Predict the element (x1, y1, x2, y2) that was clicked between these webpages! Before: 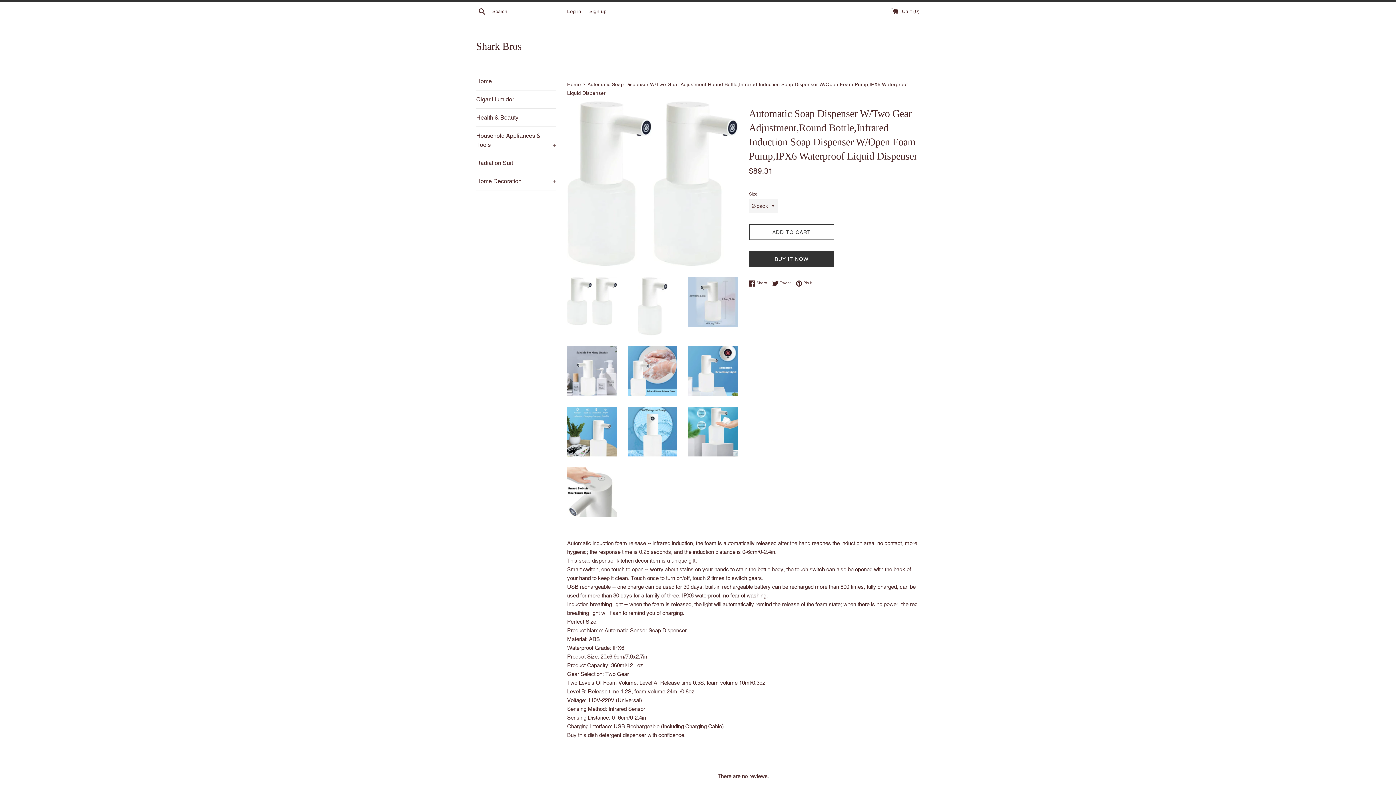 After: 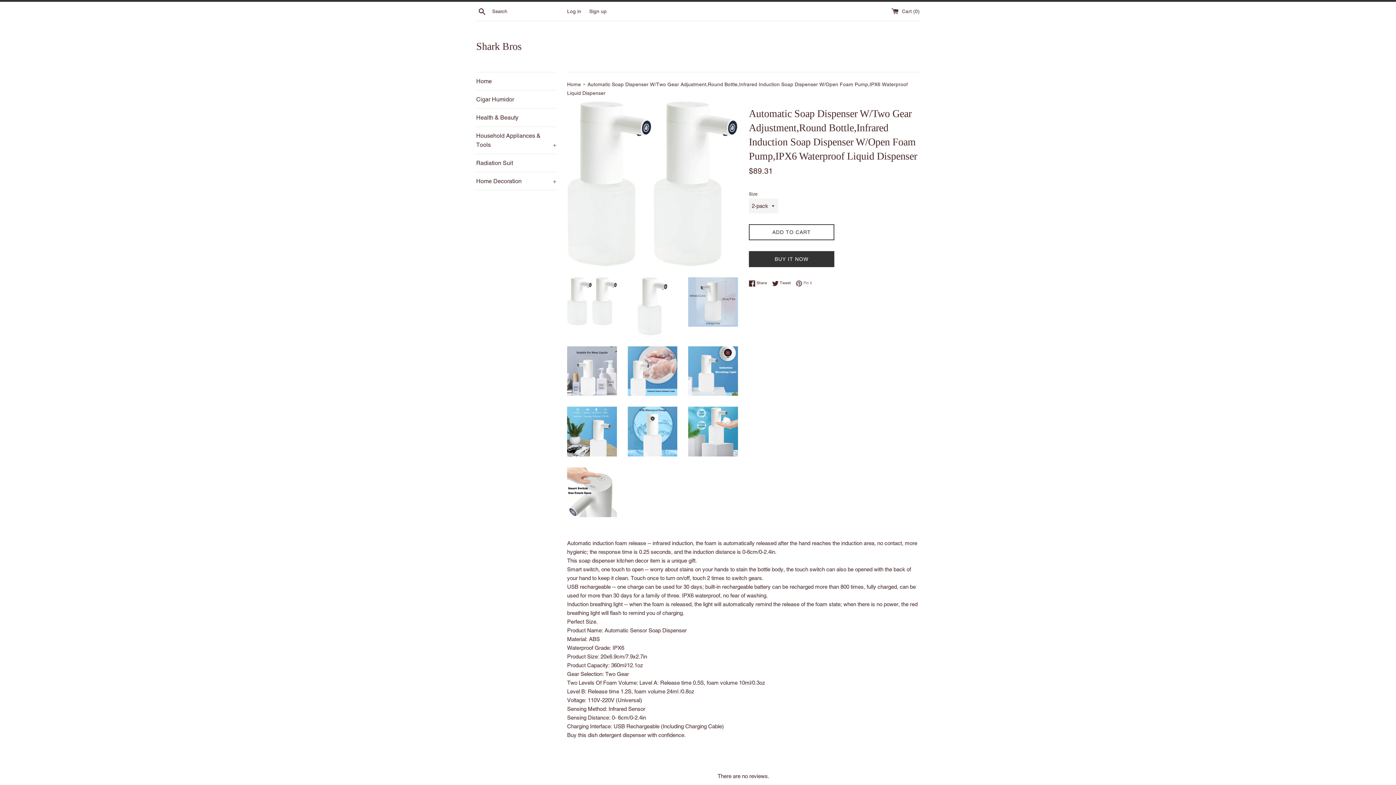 Action: bbox: (796, 280, 812, 286) label:  Pin it
Pin on Pinterest